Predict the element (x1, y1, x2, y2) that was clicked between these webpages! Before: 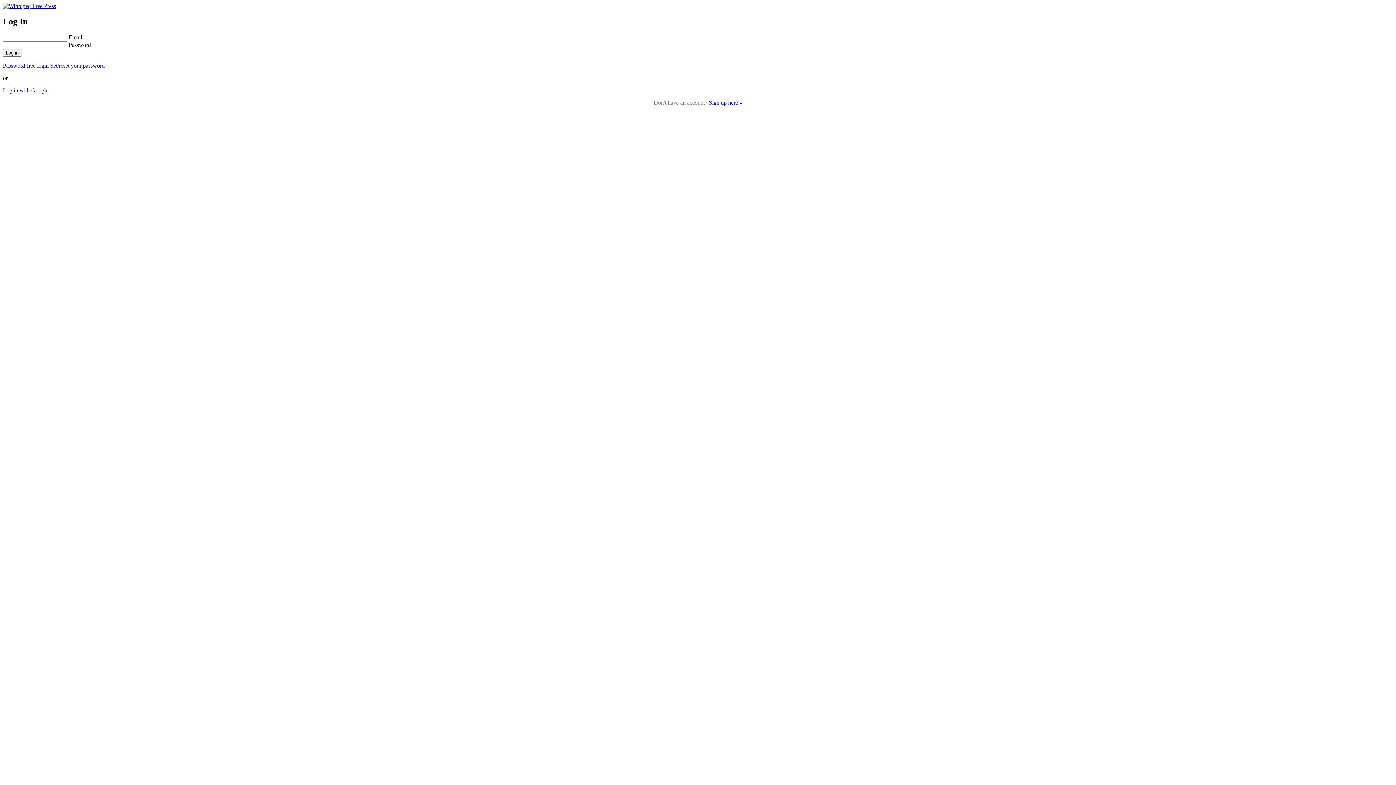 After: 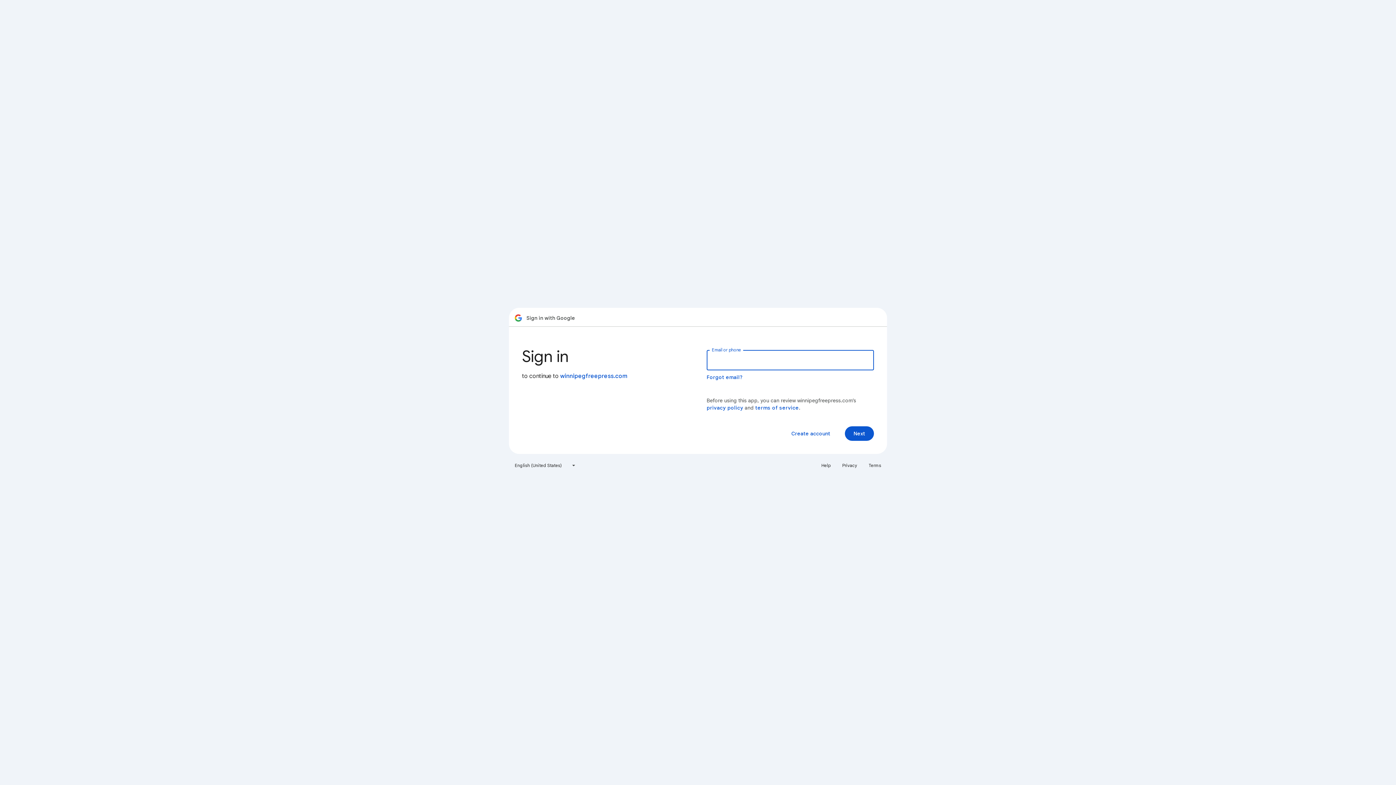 Action: label: Log in with Google bbox: (2, 87, 48, 93)